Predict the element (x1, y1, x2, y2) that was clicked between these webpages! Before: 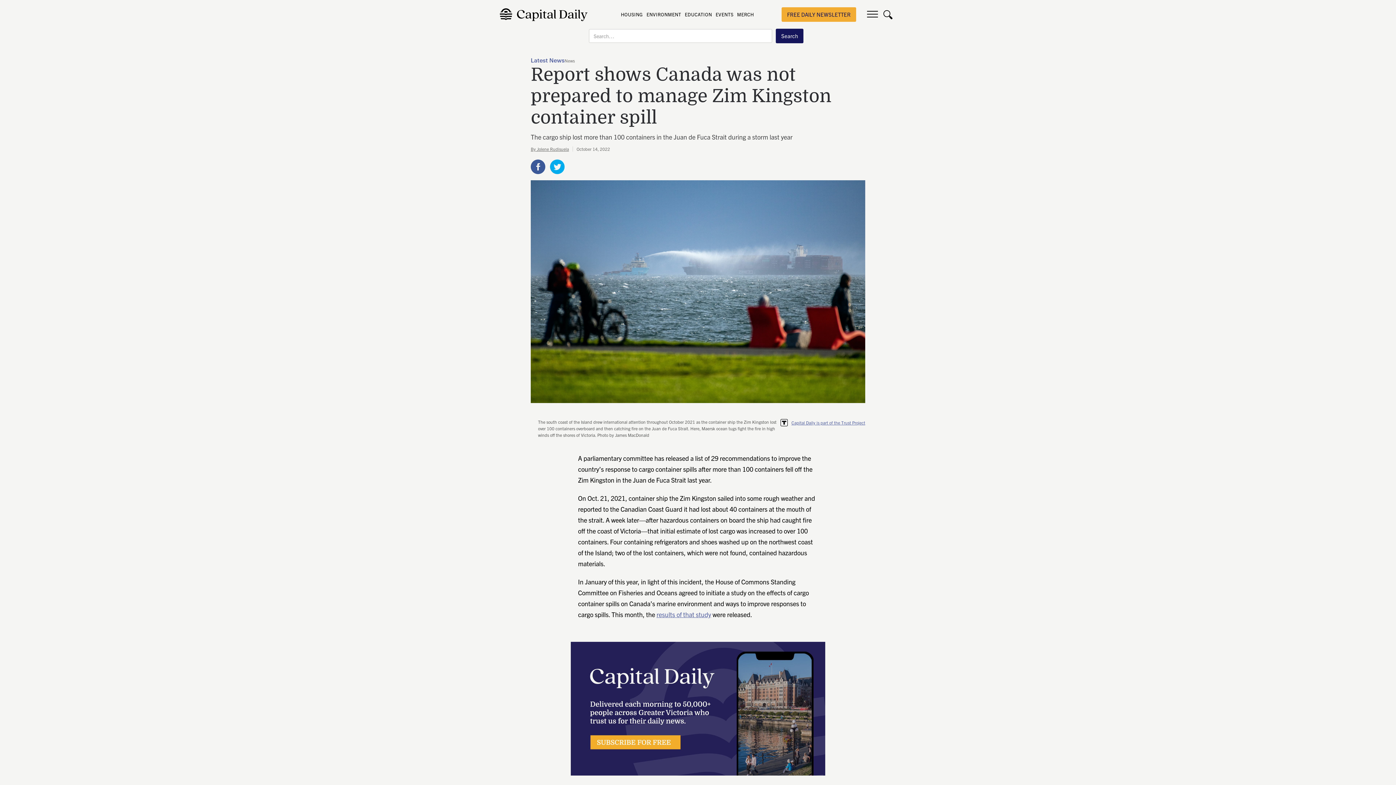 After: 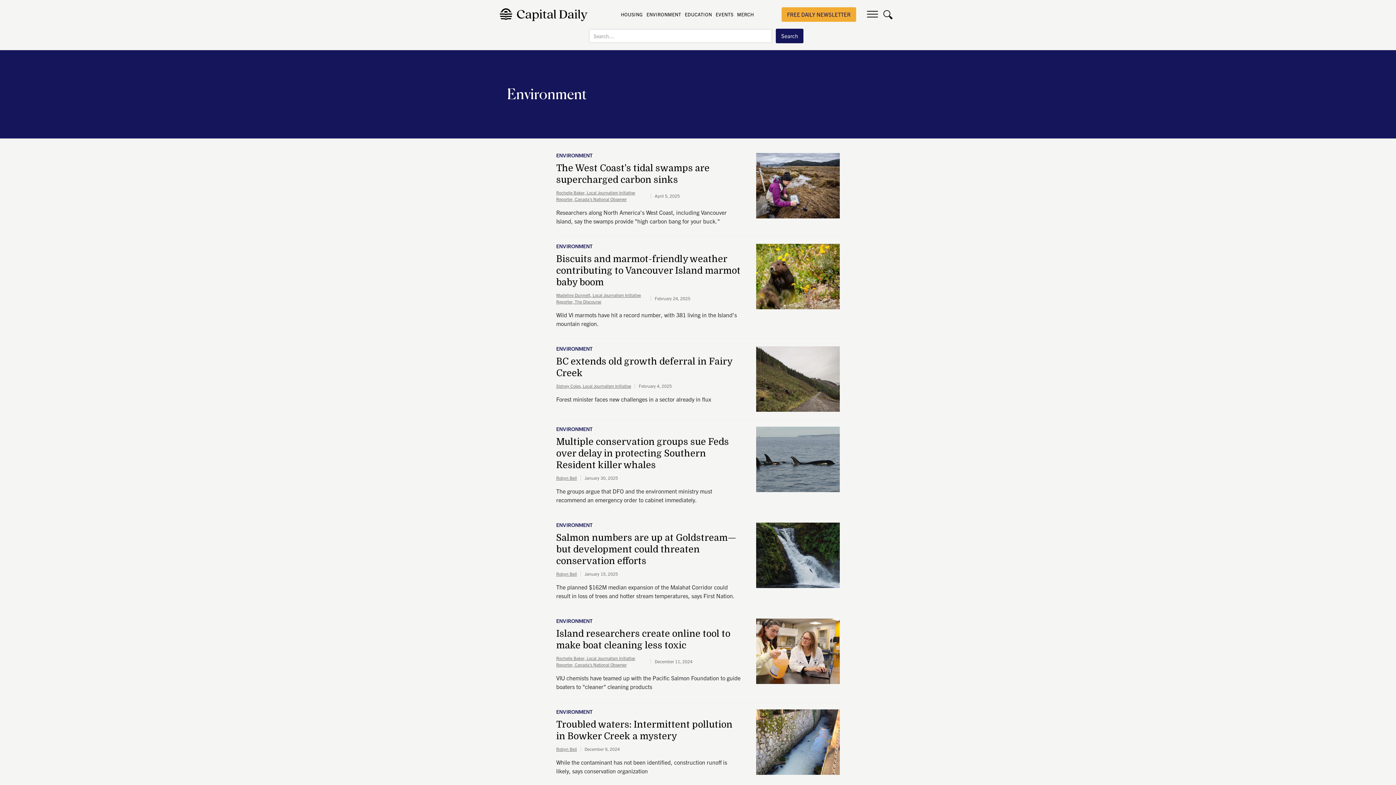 Action: label: ENVIRONMENT bbox: (646, 10, 681, 18)